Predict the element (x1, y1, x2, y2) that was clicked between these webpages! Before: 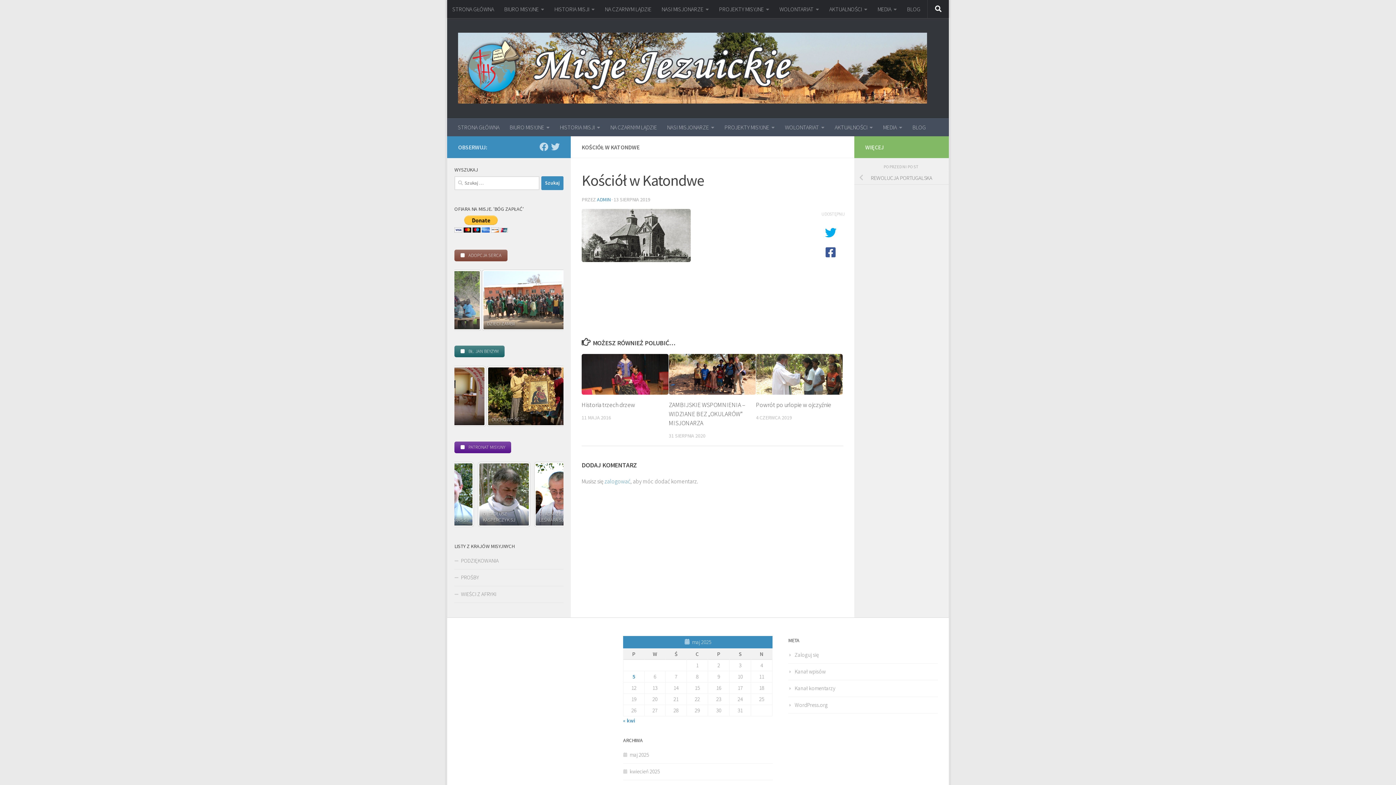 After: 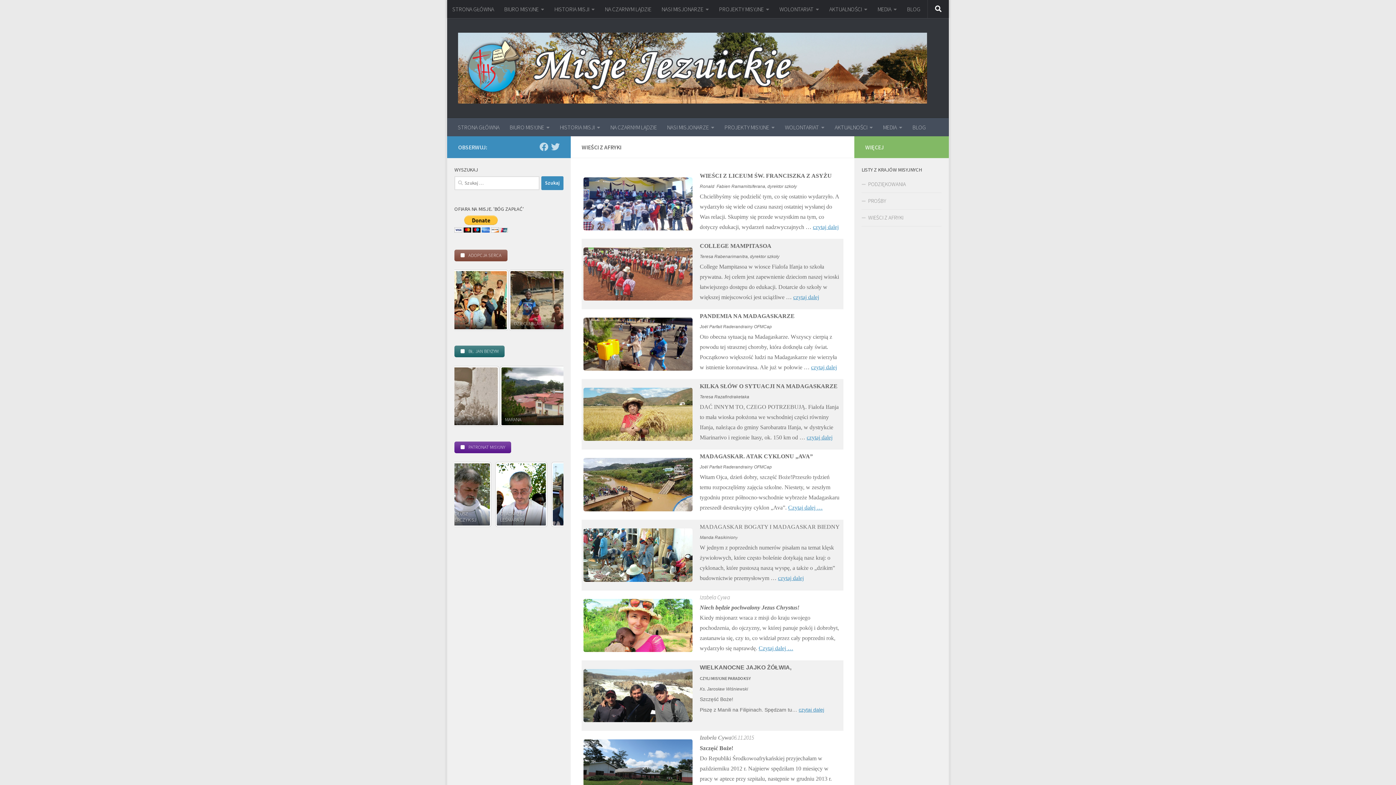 Action: label: WIEŚCI Z AFRYKI bbox: (454, 586, 563, 603)